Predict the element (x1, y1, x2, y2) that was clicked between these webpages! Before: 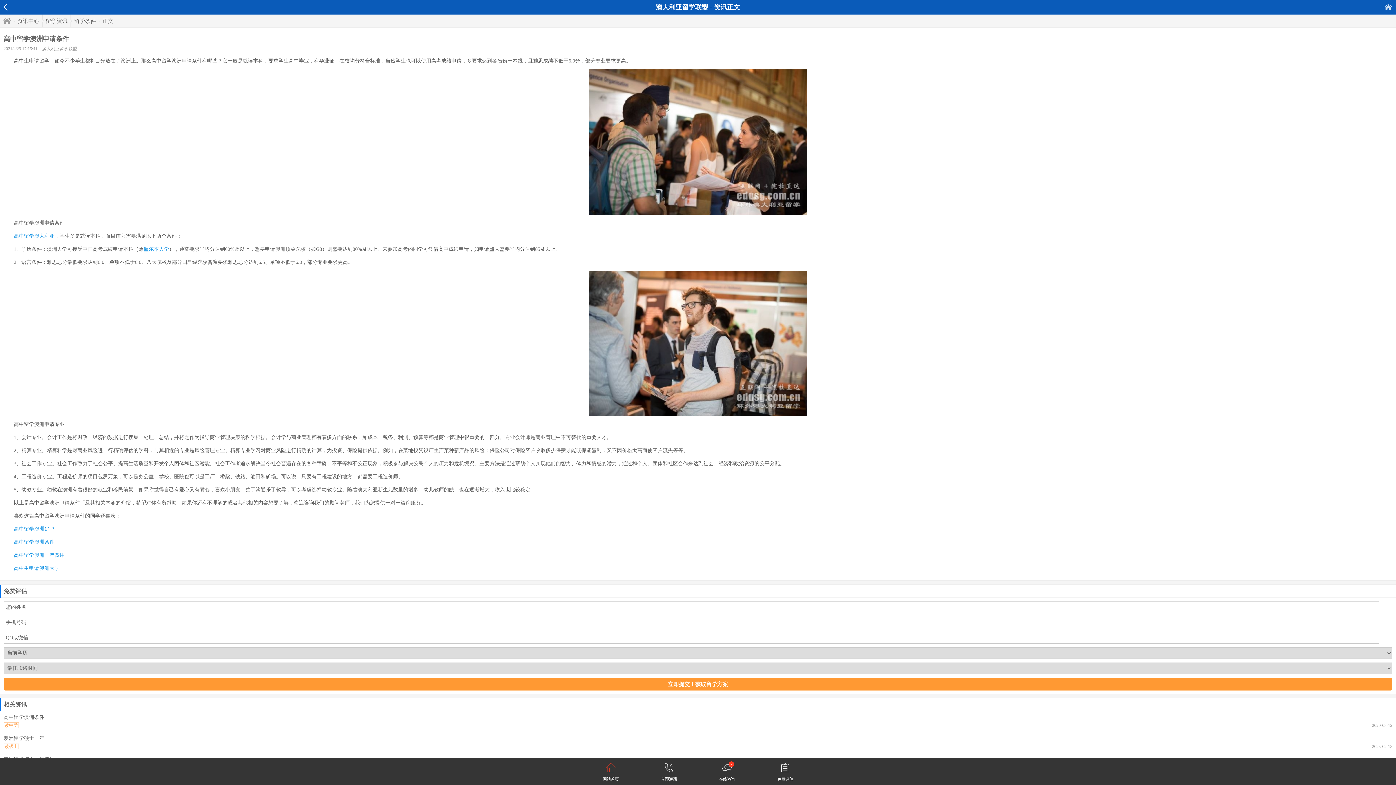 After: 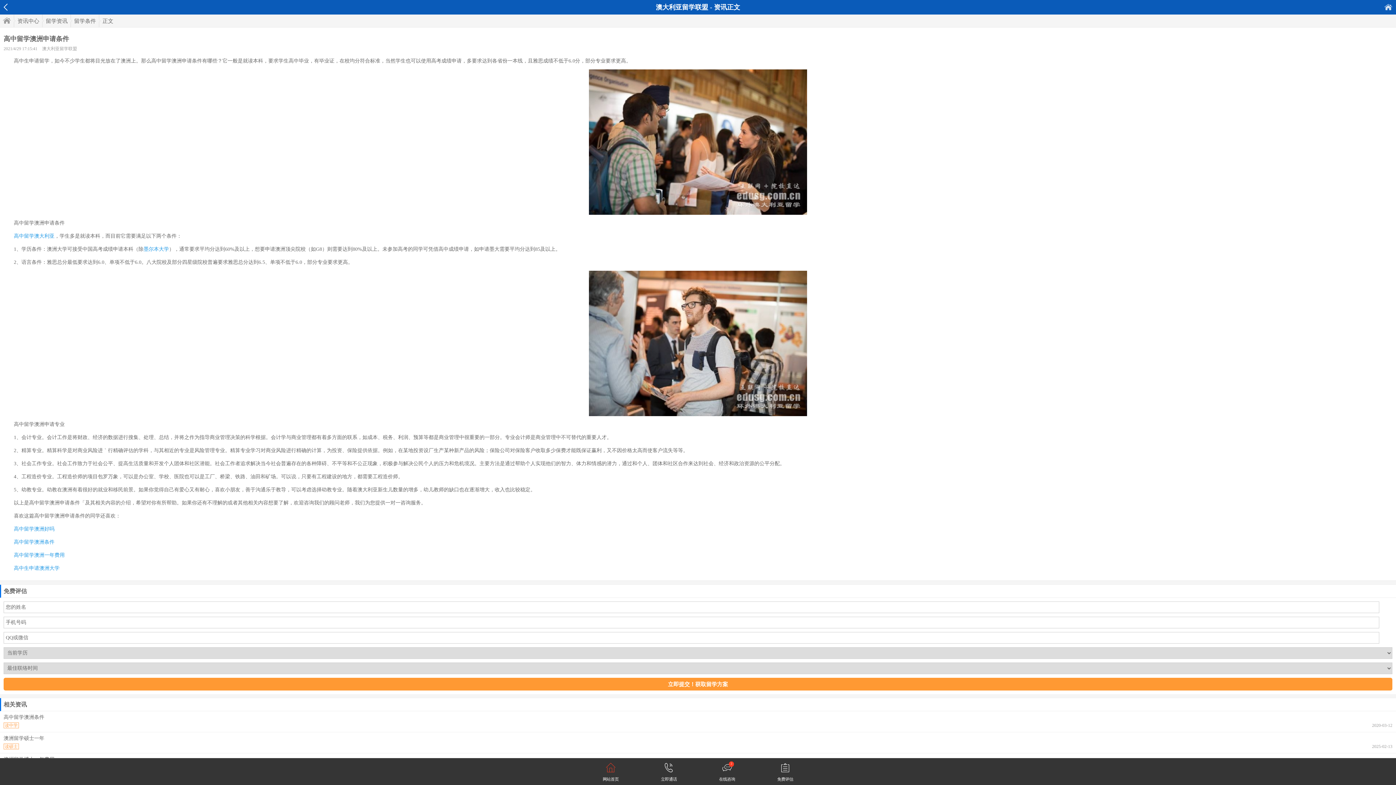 Action: bbox: (13, 539, 54, 545) label: 高中留学澳洲条件